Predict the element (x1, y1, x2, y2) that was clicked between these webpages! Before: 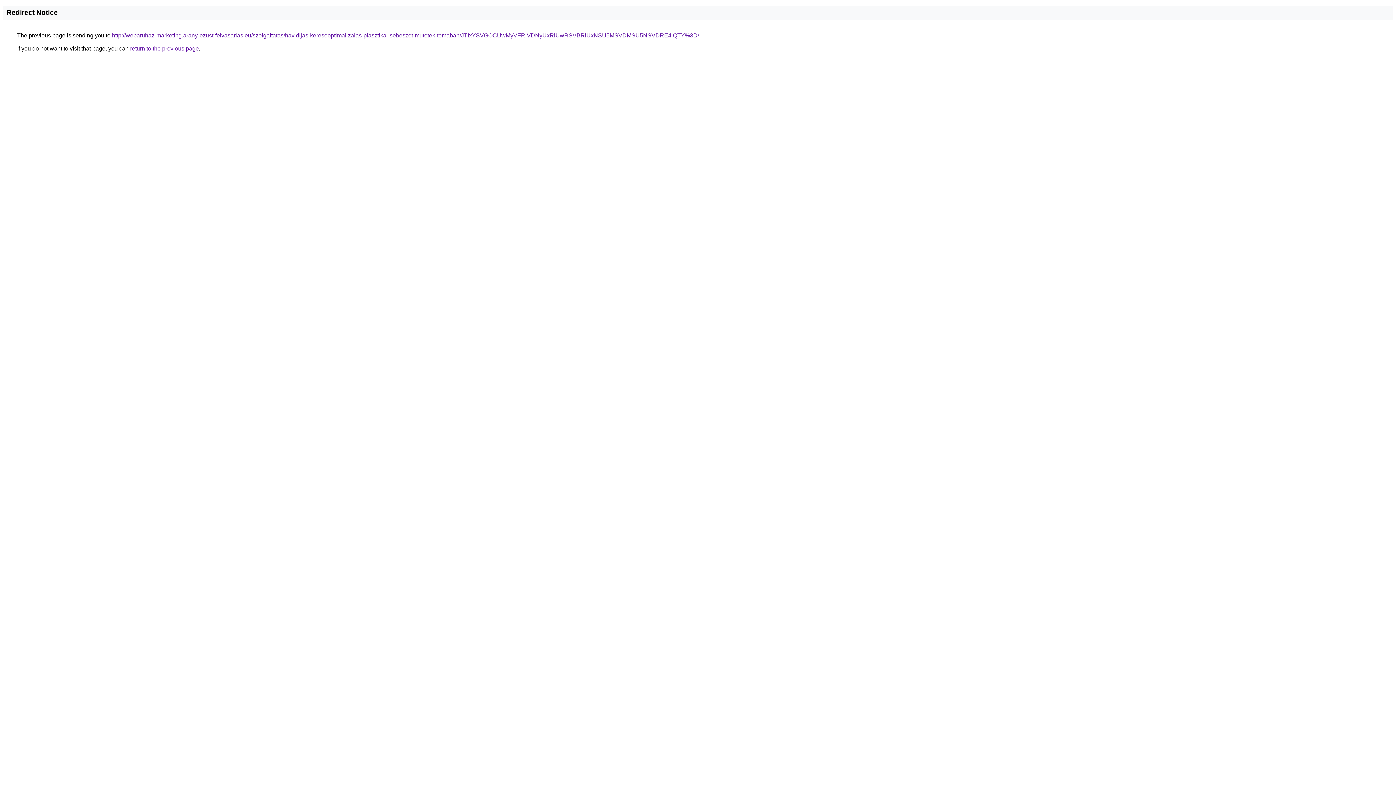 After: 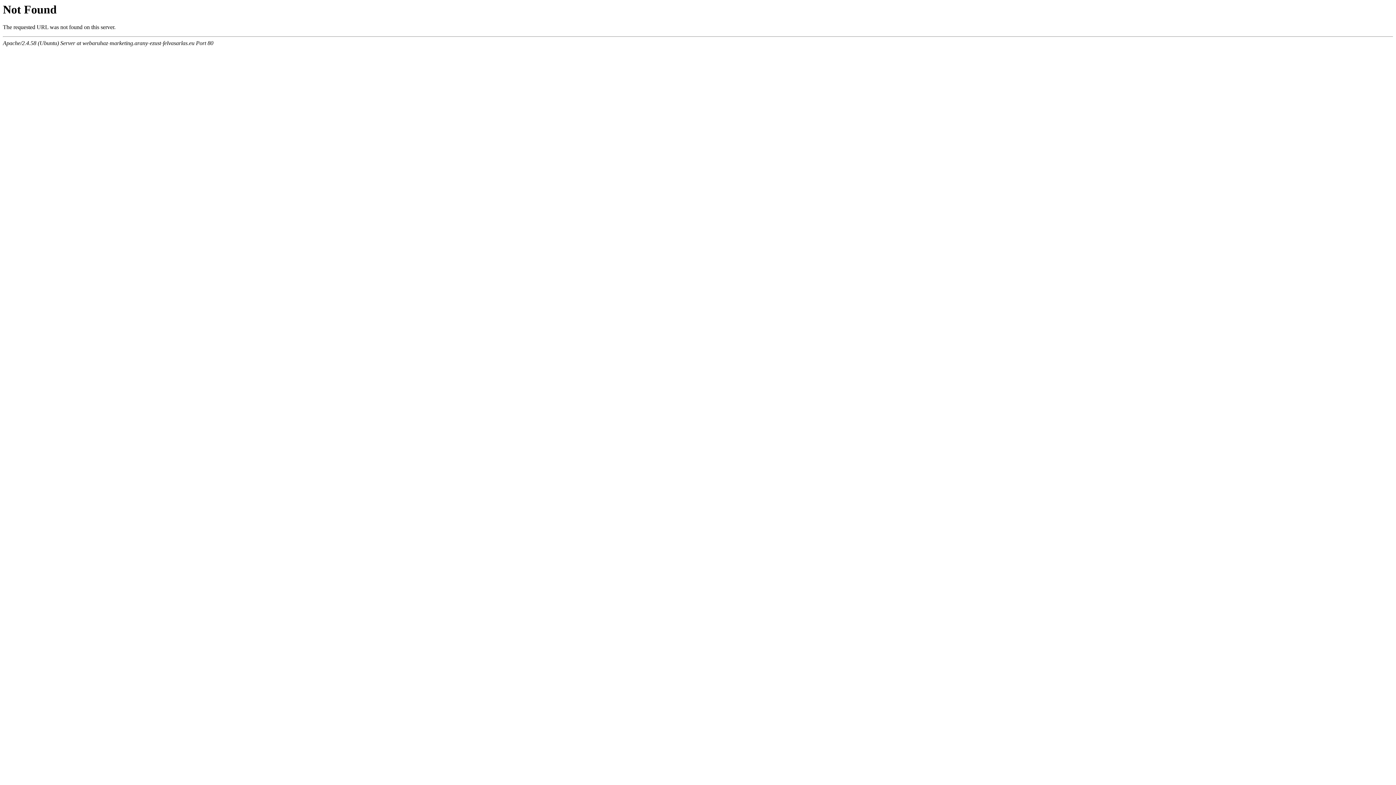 Action: bbox: (112, 32, 699, 38) label: http://webaruhaz-marketing.arany-ezust-felvasarlas.eu/szolgaltatas/havidijas-keresooptimalizalas-plasztikai-sebeszet-mutetek-temaban/JTIxYSVGOCUwMyVFRiVDNyUxRiUwRSVBRiUxNSU5MSVDMSU5NSVDRE4lQTY%3D/